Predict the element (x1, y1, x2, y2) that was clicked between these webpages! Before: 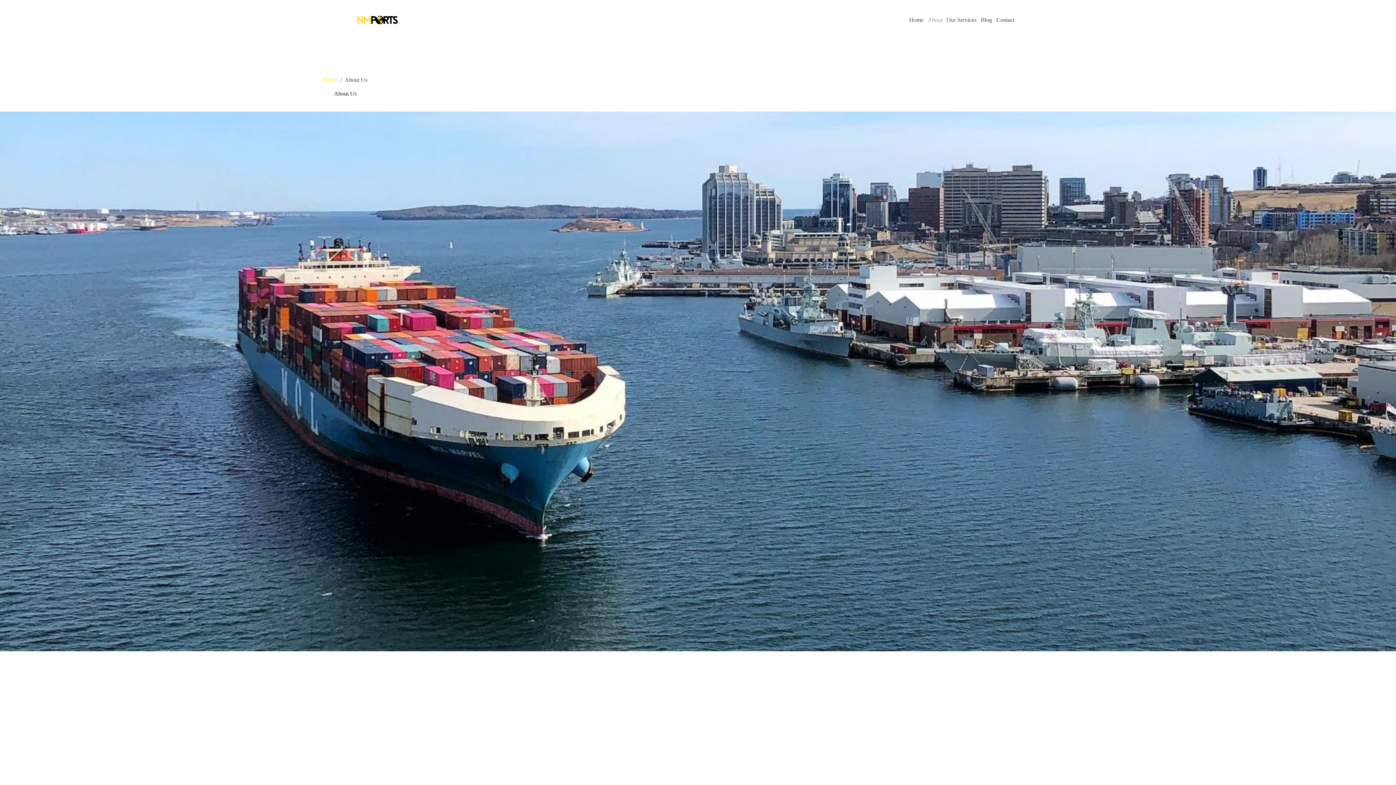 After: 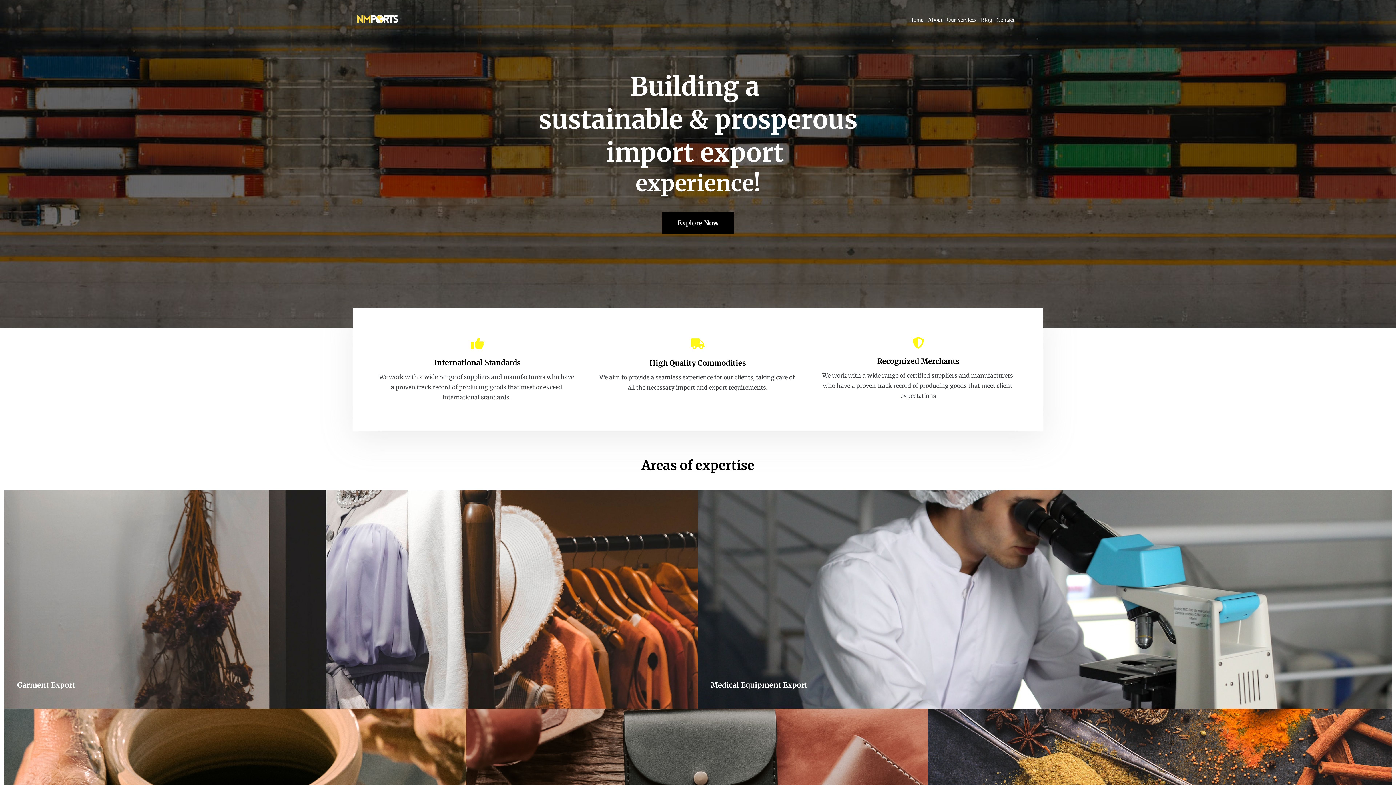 Action: label: Home bbox: (323, 76, 337, 83)